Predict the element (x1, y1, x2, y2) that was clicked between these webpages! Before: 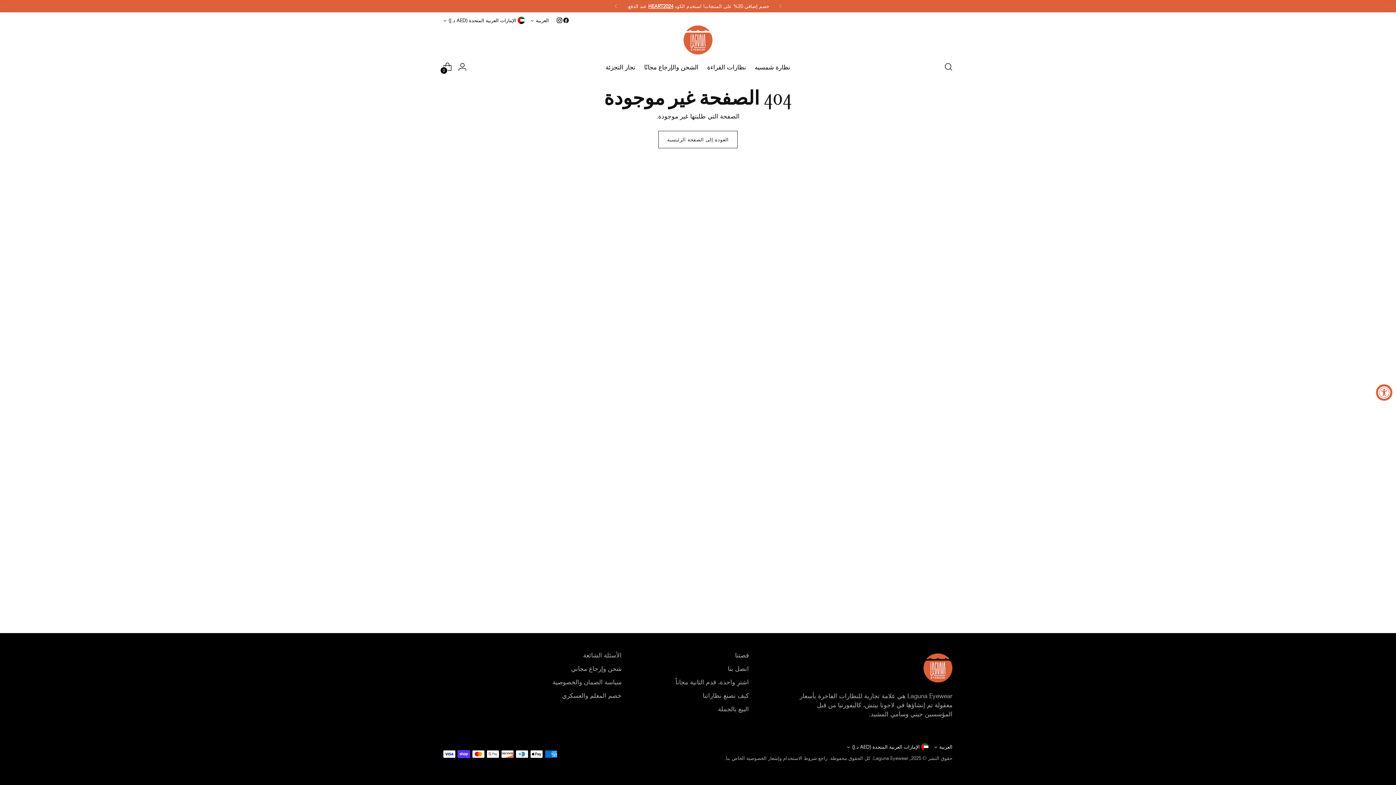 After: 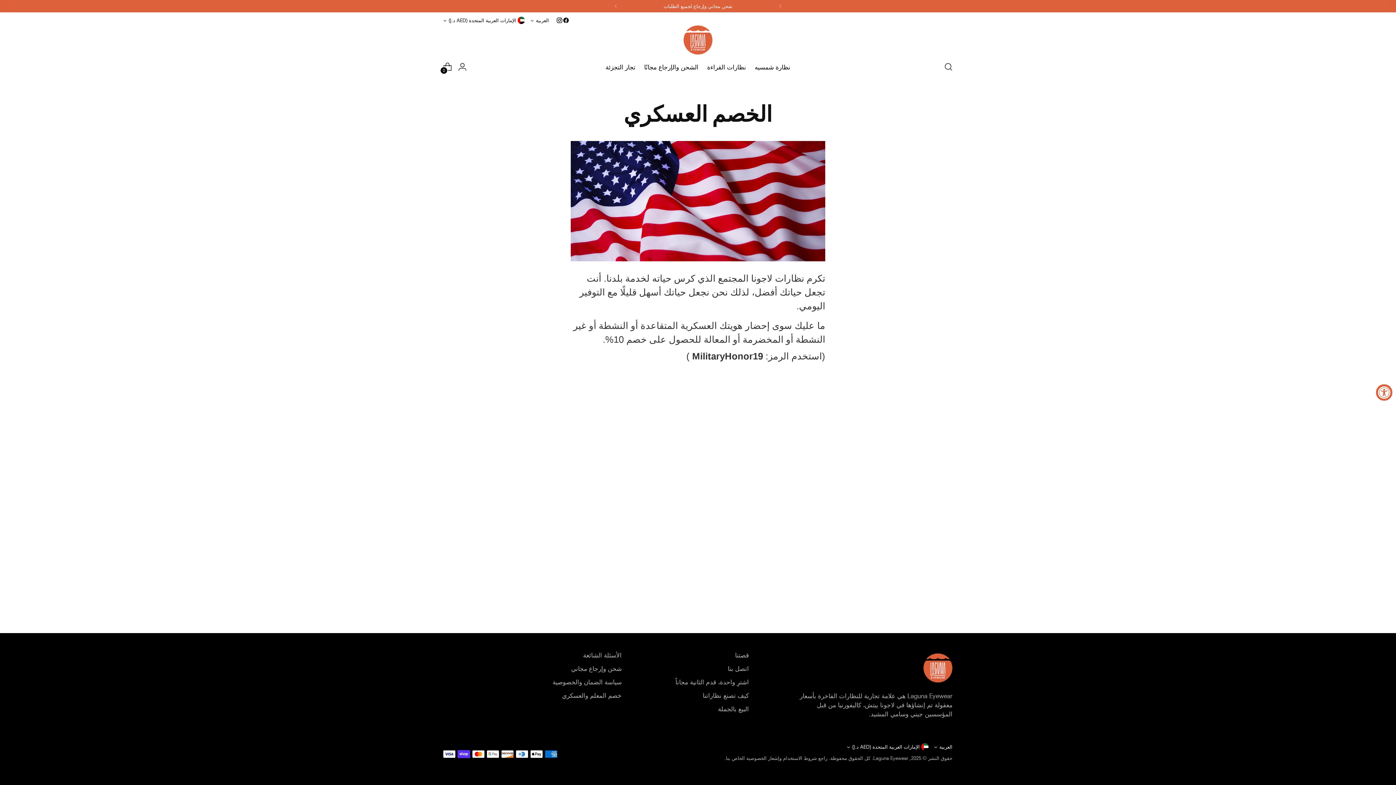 Action: label: خصم المعلم والعسكري bbox: (562, 692, 621, 699)